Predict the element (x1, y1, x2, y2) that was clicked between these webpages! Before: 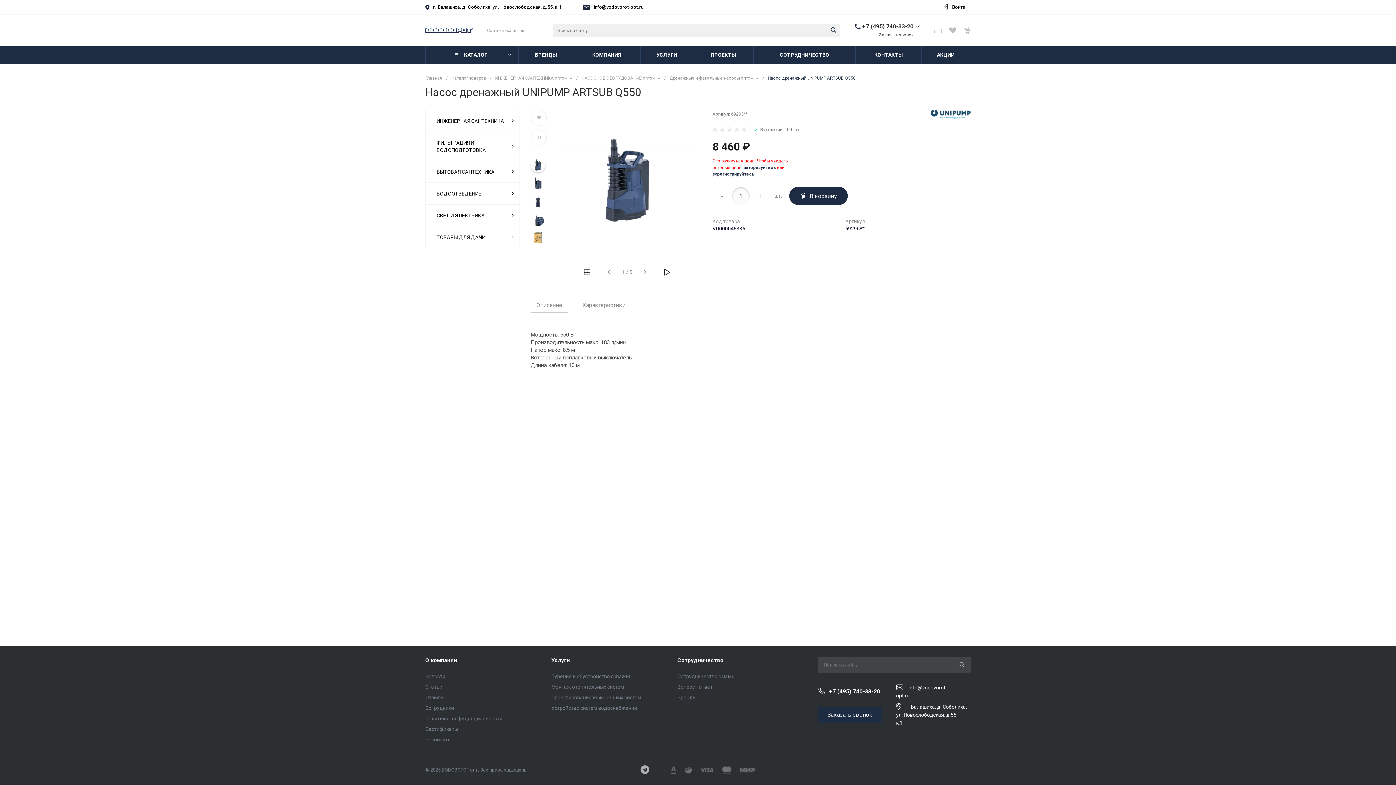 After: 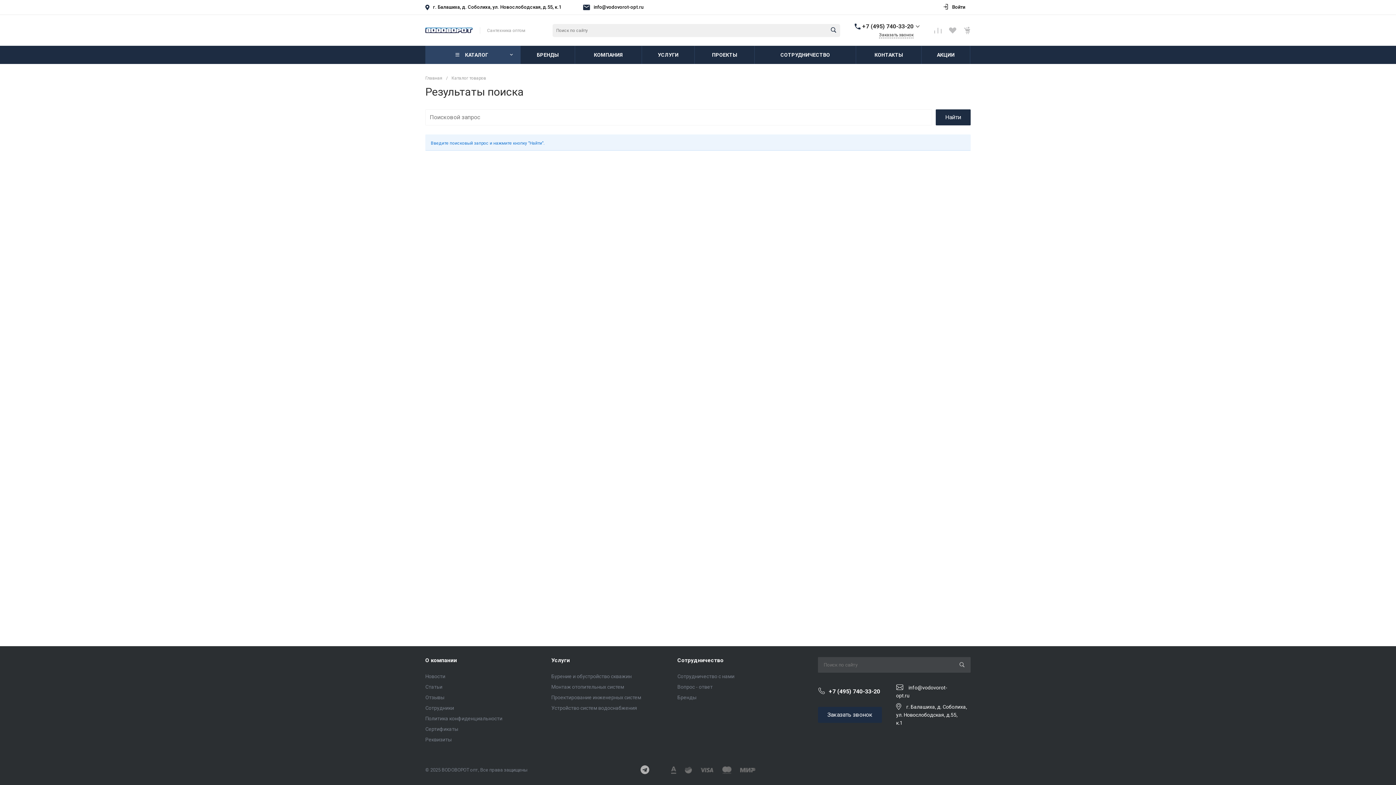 Action: bbox: (827, 23, 840, 36)